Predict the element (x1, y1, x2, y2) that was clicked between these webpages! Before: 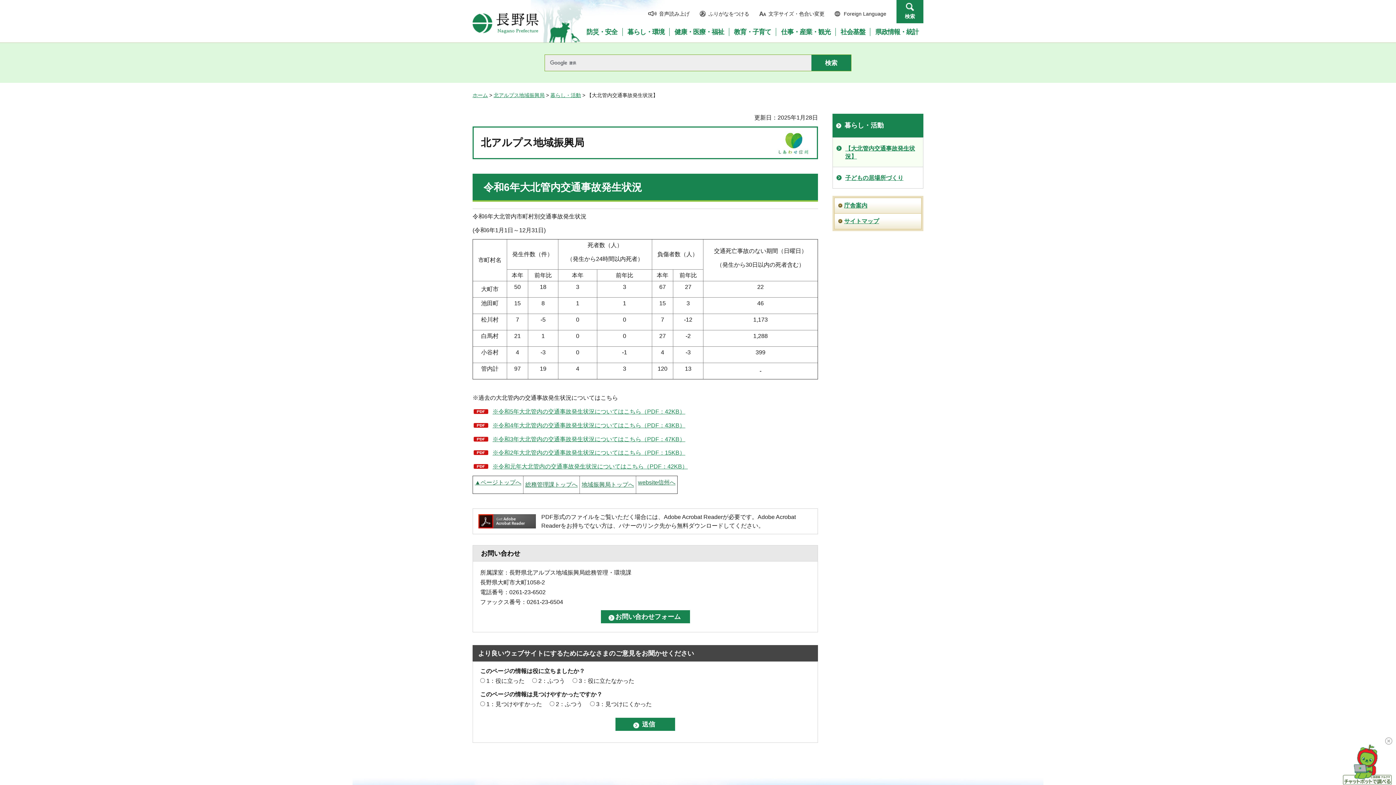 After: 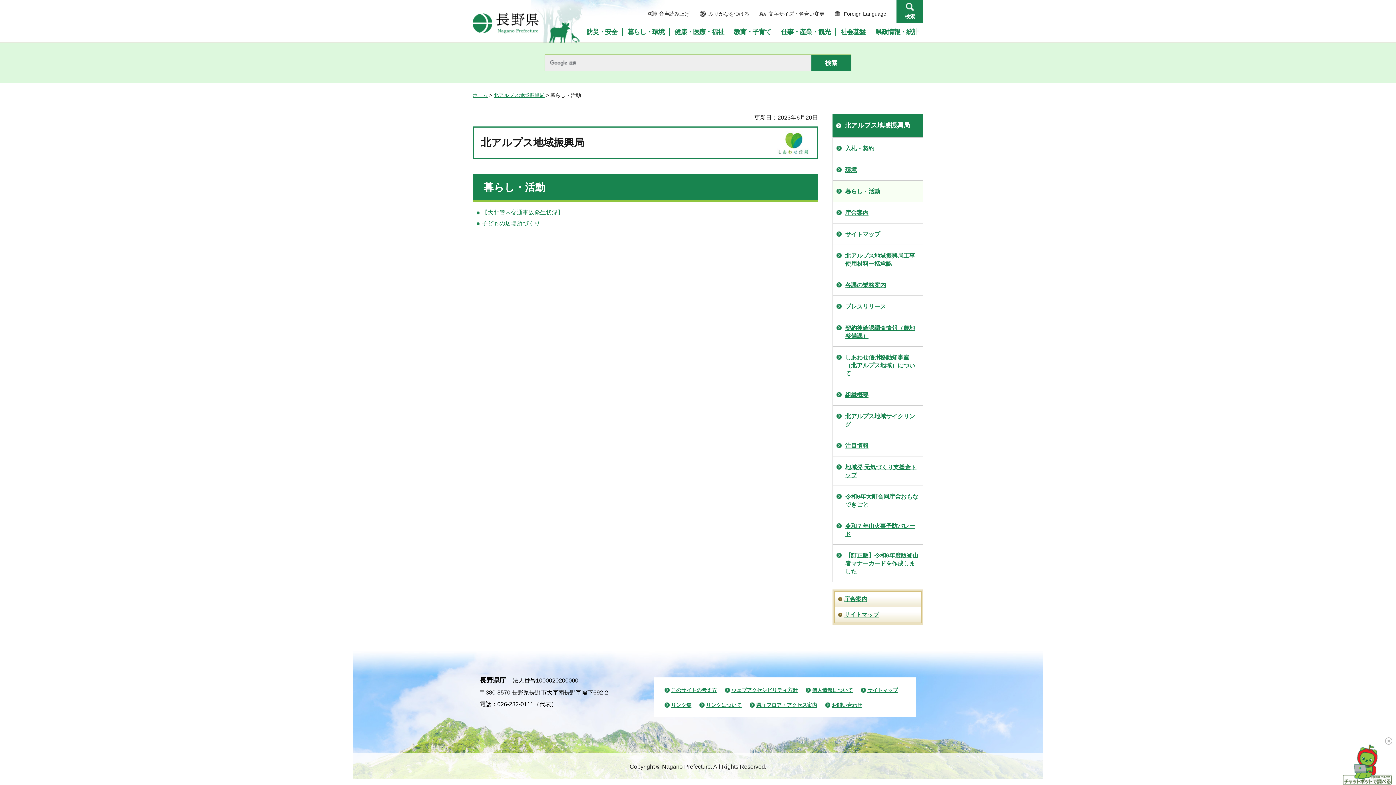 Action: label: 暮らし・活動 bbox: (832, 113, 923, 137)